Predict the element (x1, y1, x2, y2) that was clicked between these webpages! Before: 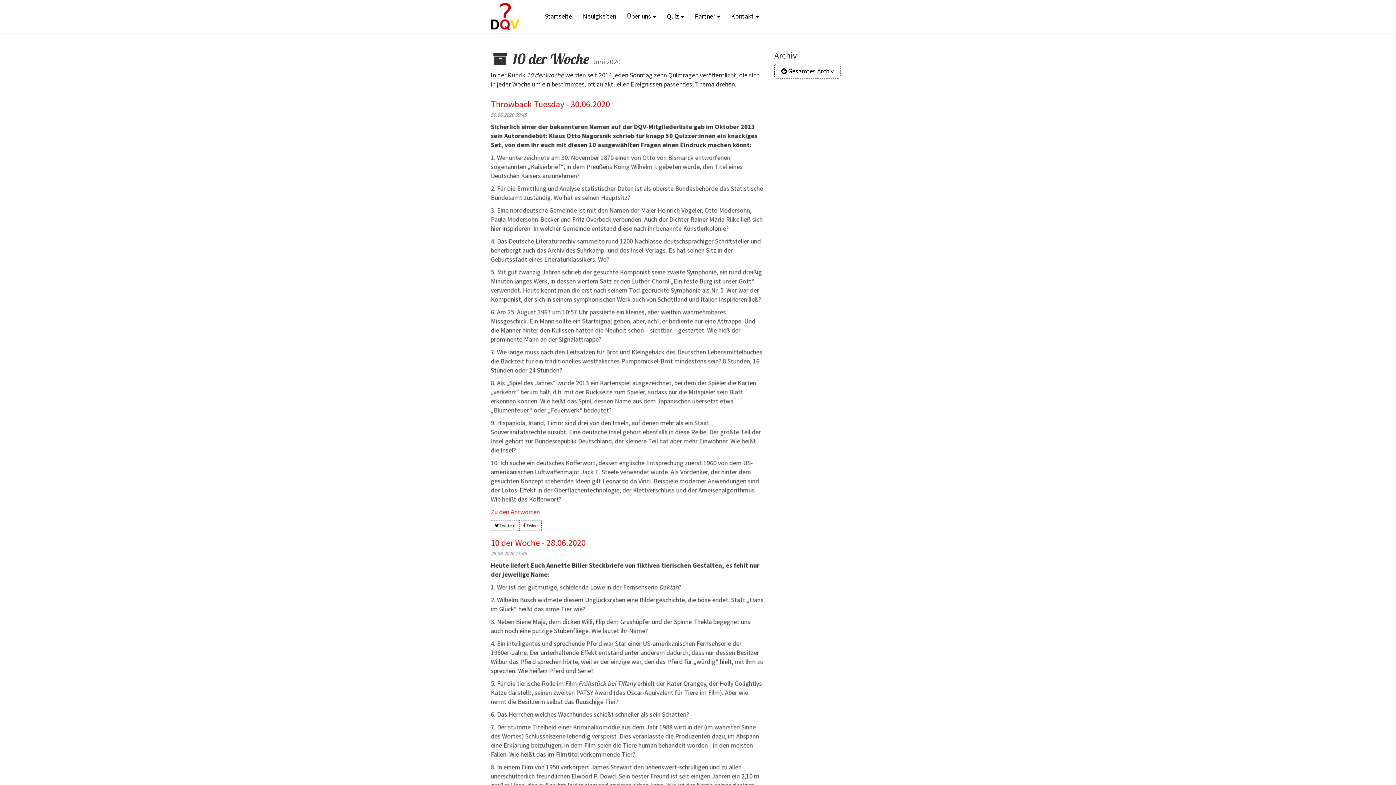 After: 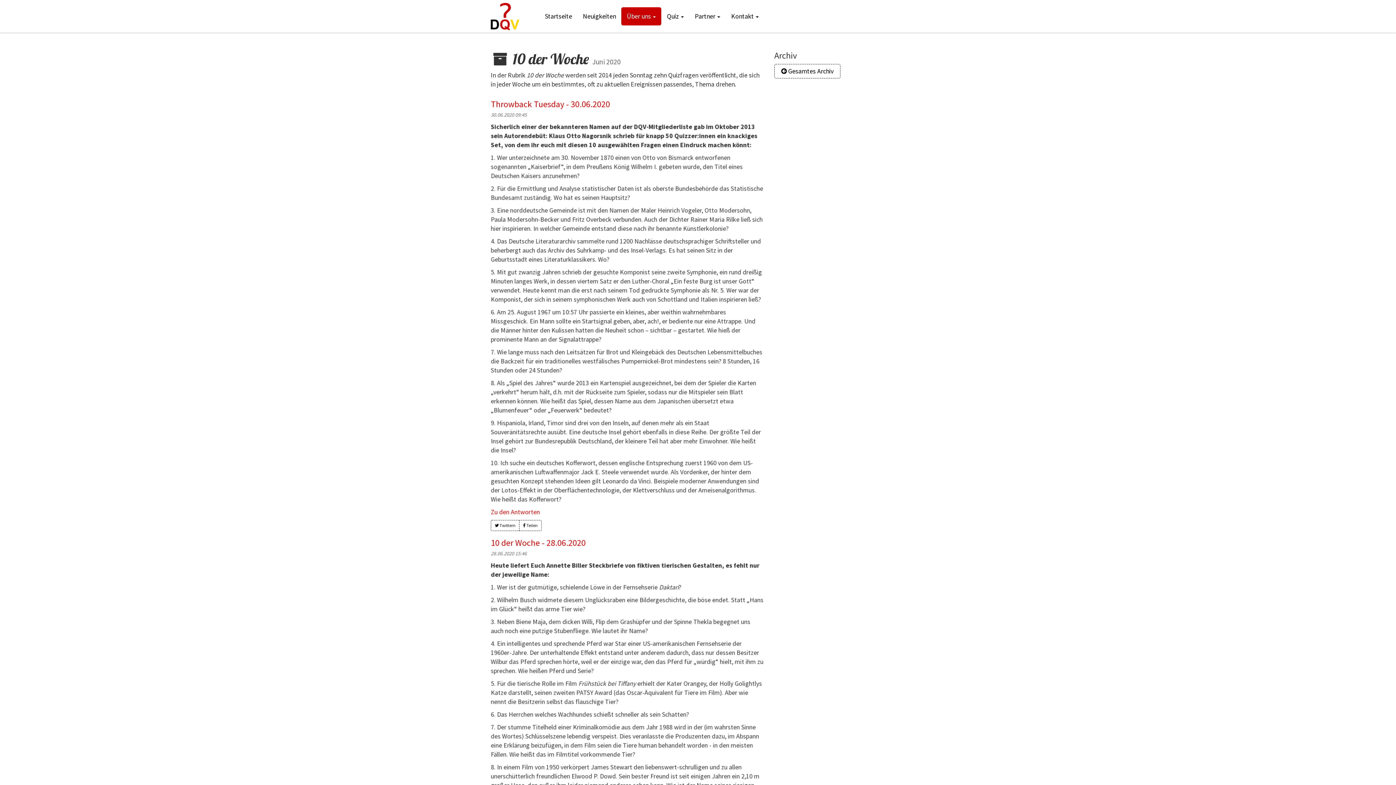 Action: bbox: (621, 7, 661, 25) label: Über uns 